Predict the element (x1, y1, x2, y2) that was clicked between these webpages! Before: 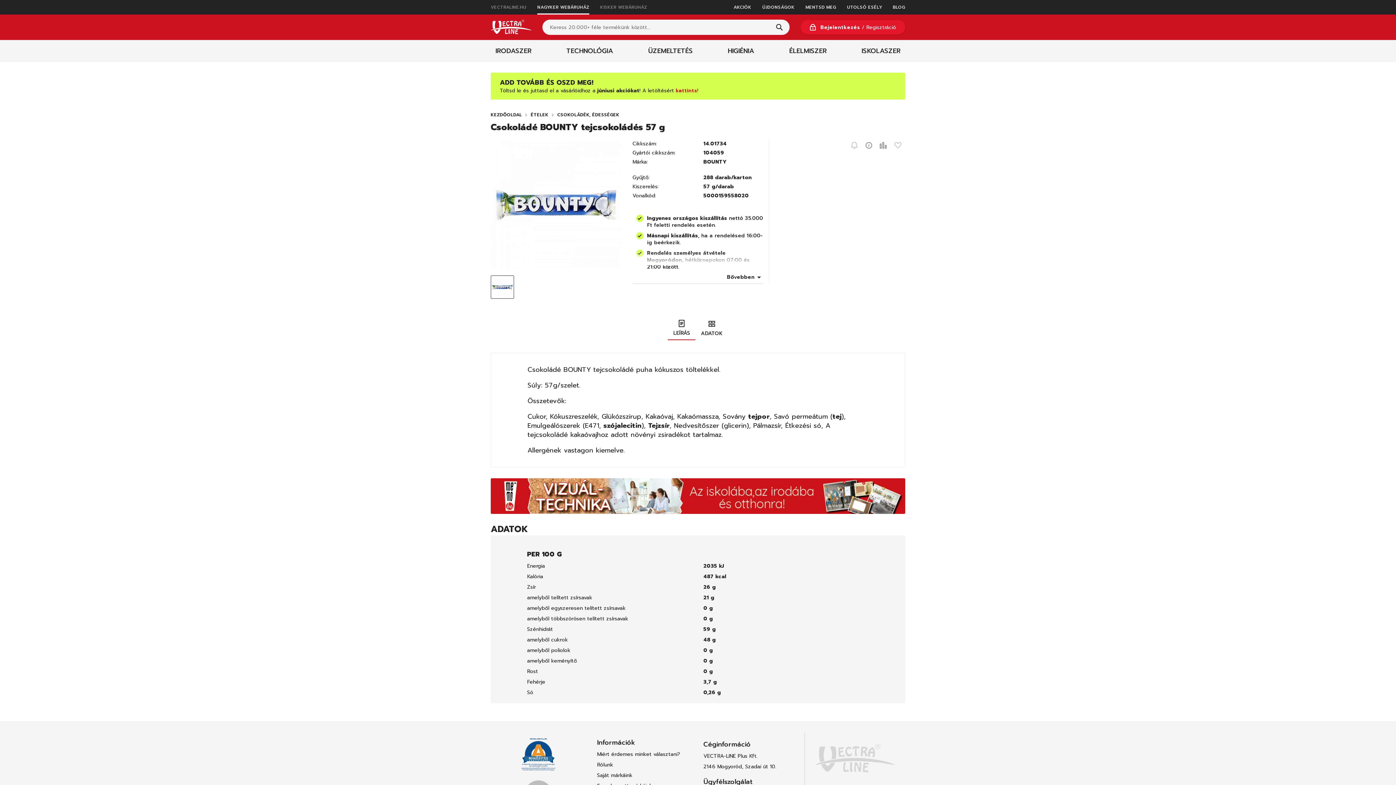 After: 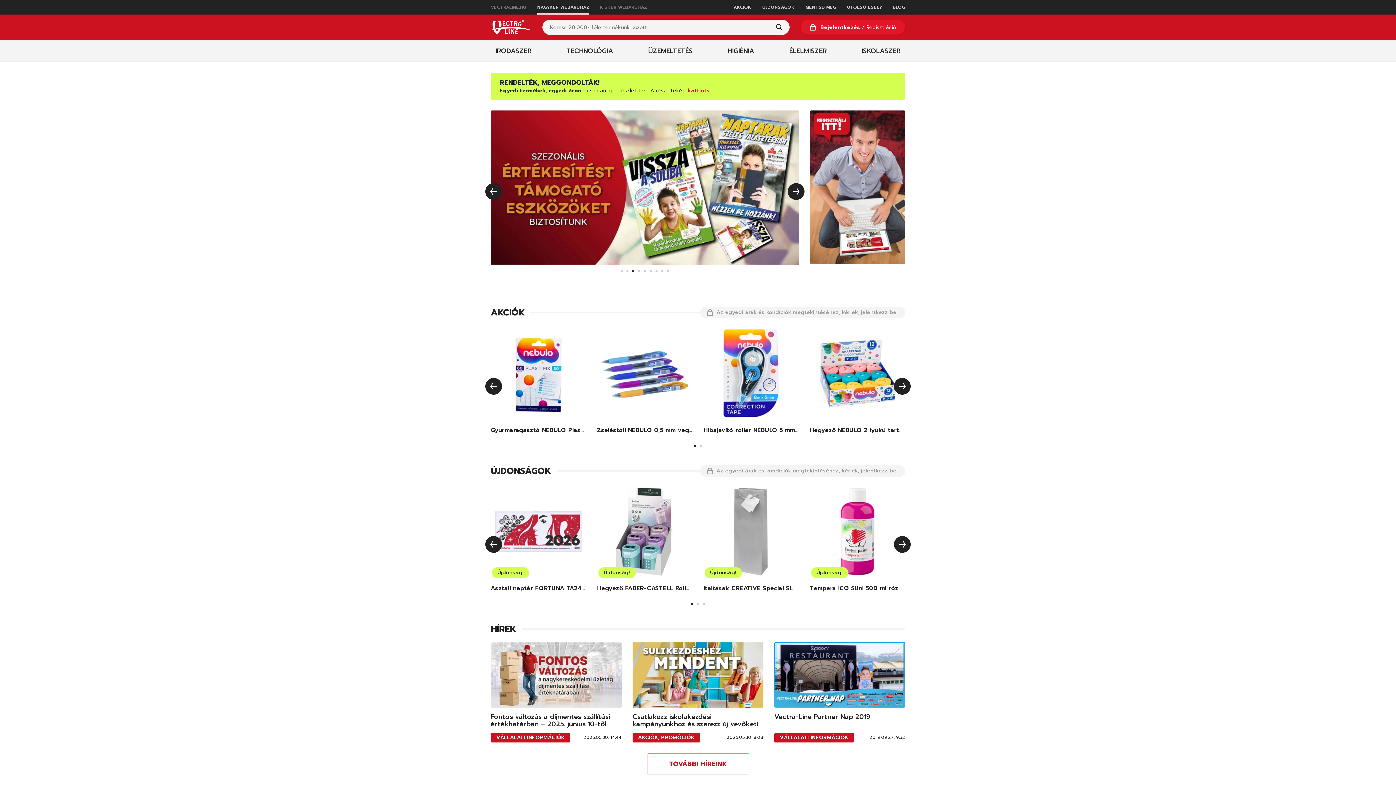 Action: label: KEZDŐOLDAL bbox: (490, 110, 522, 119)